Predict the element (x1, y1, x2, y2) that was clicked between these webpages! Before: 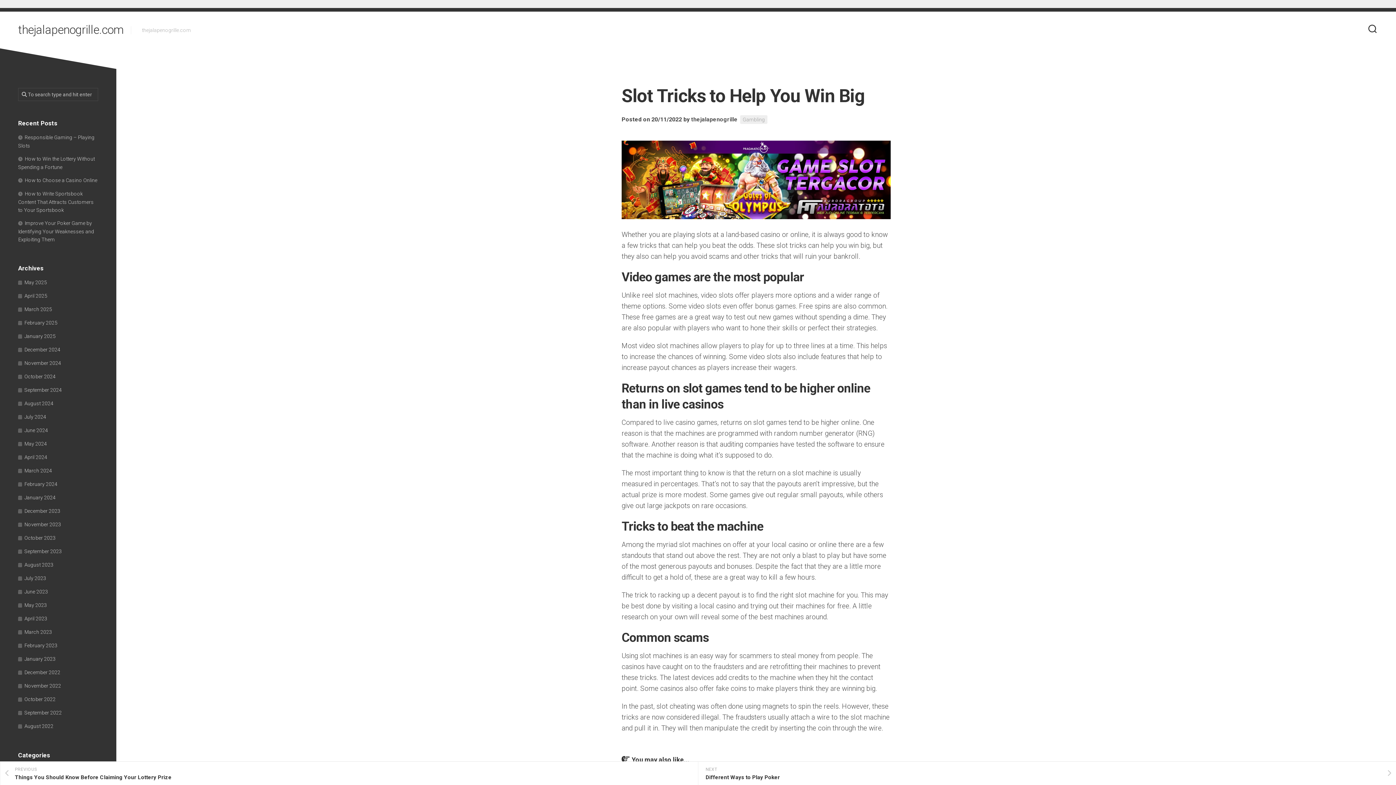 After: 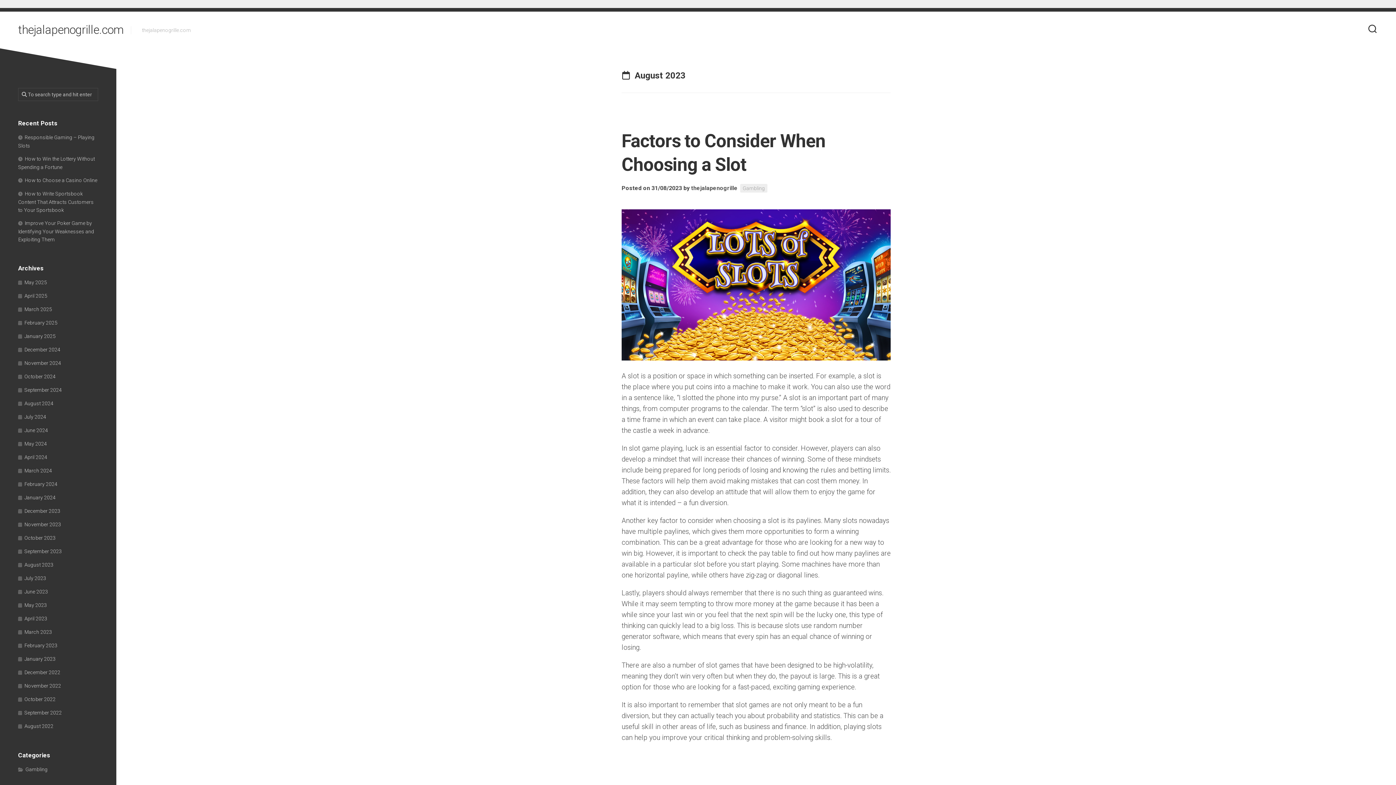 Action: bbox: (18, 562, 53, 568) label: August 2023